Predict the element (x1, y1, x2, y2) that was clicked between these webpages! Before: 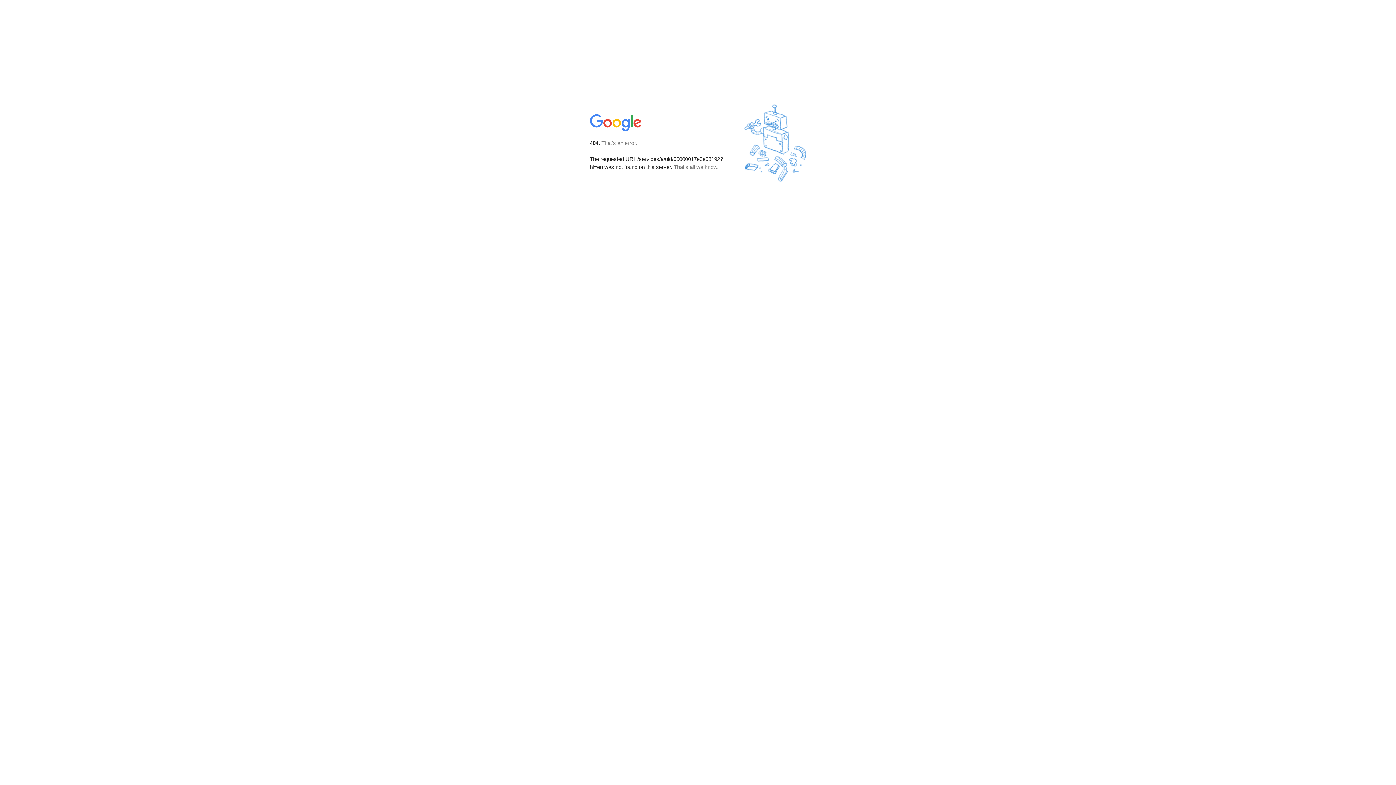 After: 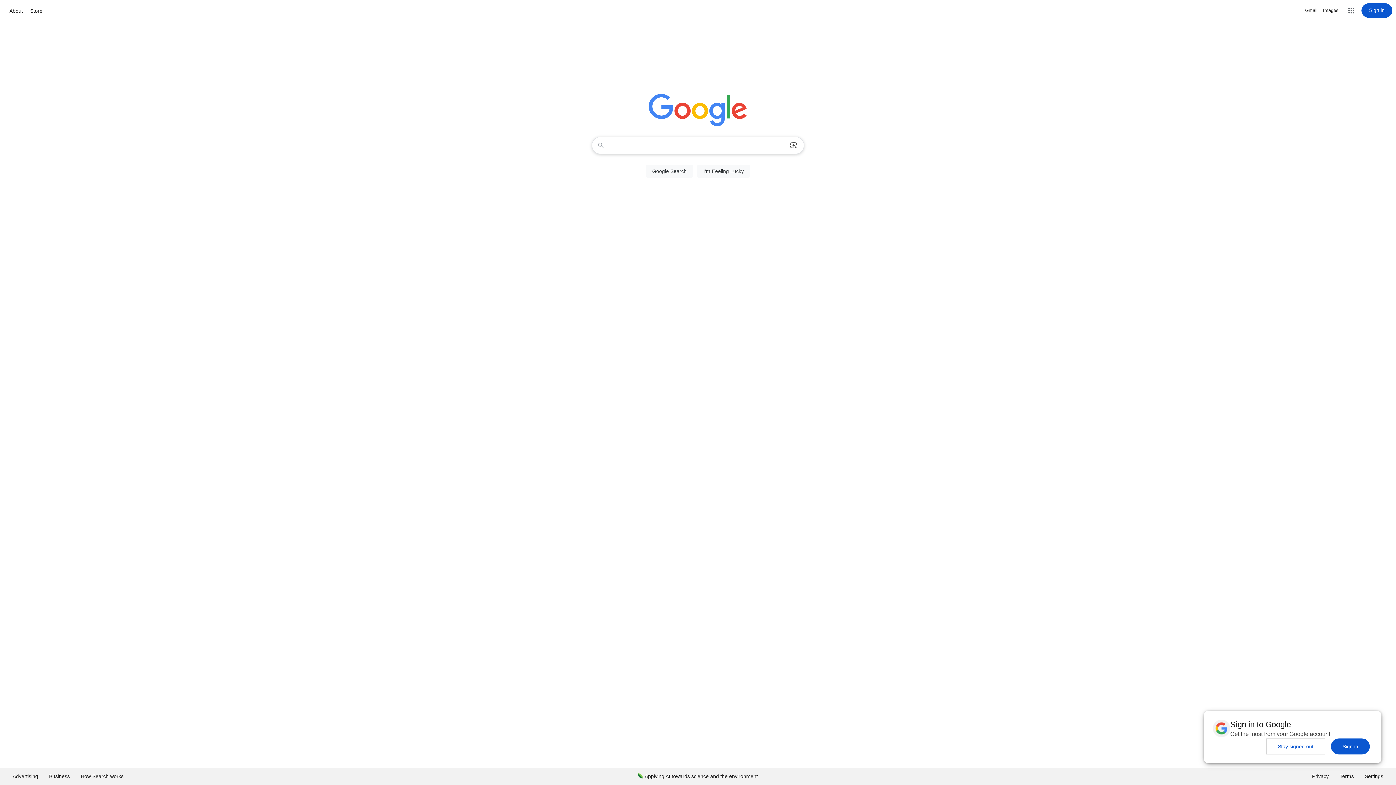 Action: bbox: (590, 127, 642, 134)